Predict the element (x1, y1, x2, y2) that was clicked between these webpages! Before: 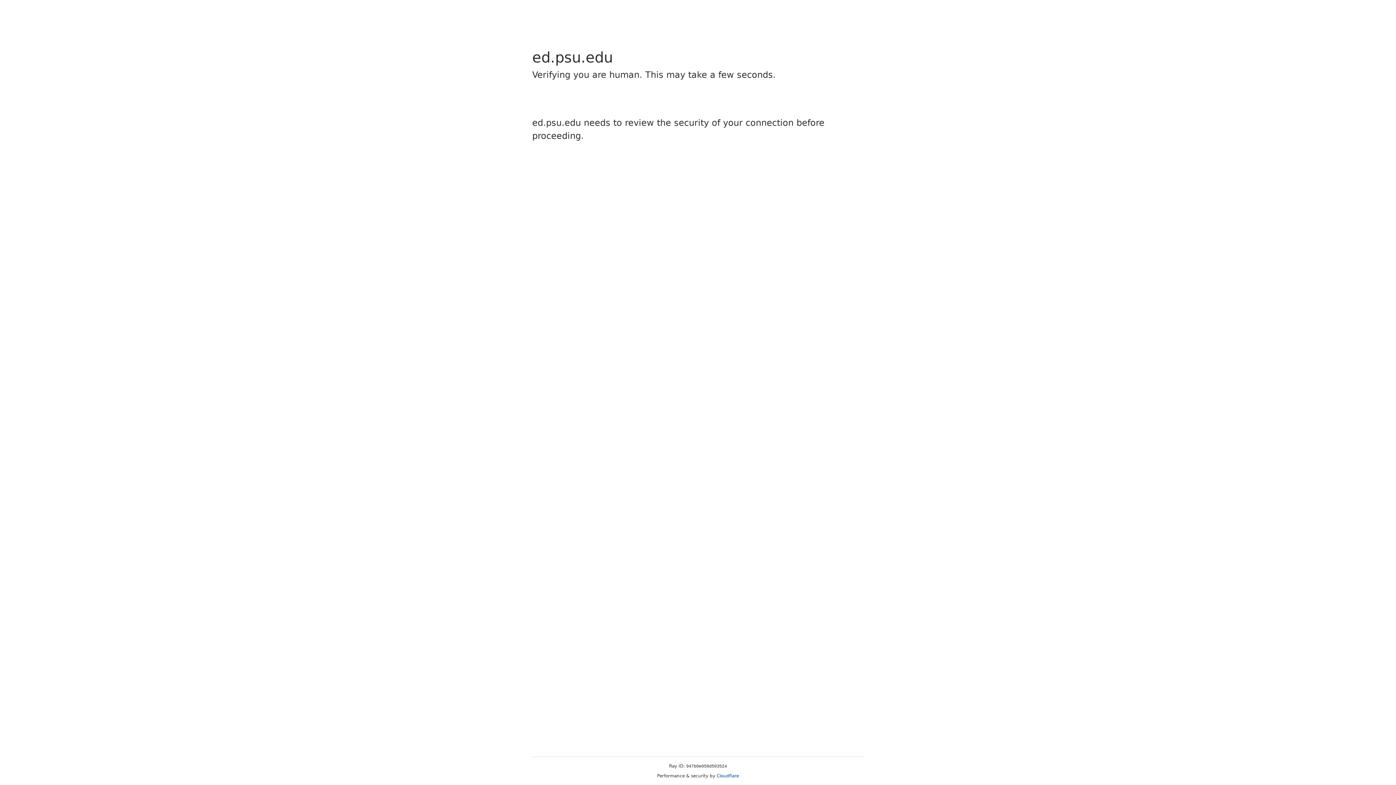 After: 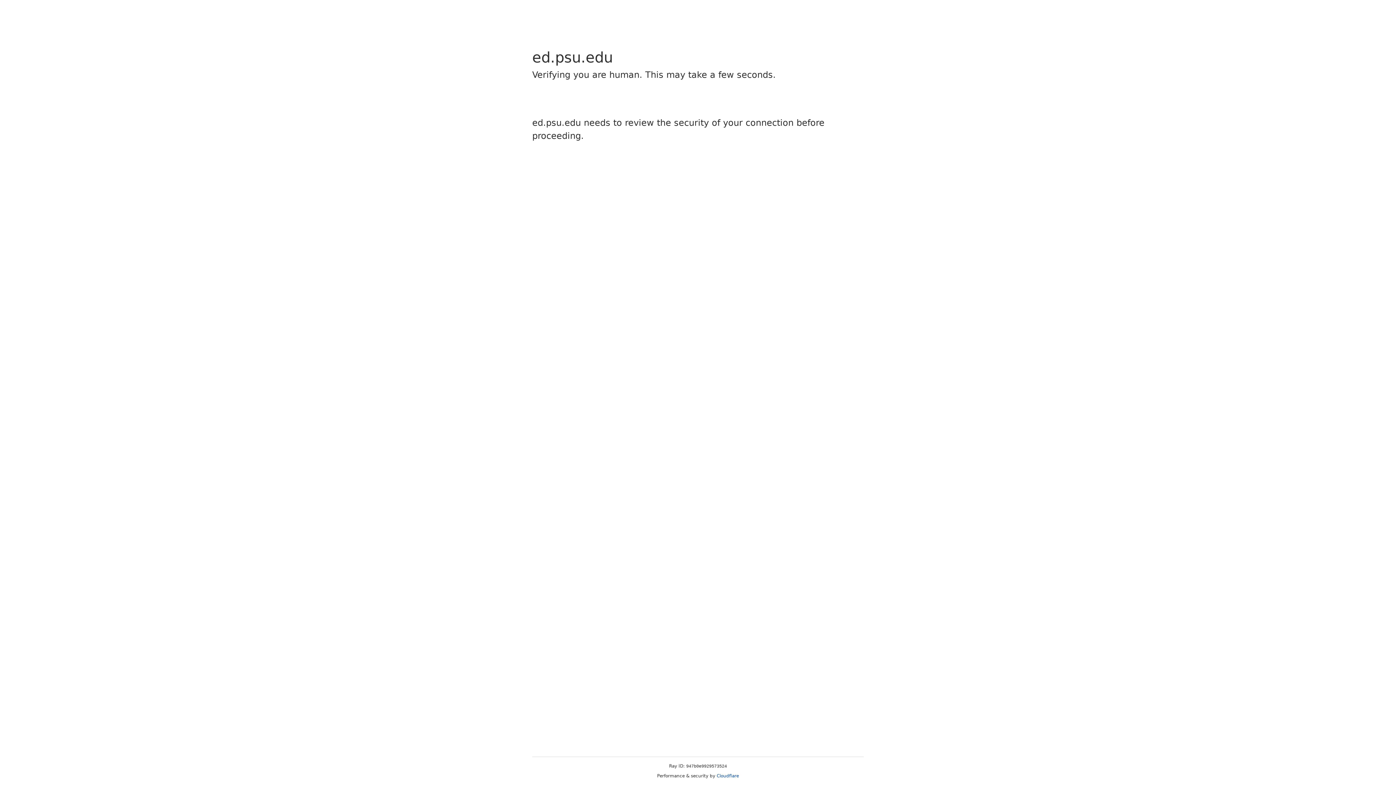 Action: bbox: (716, 773, 739, 778) label: Cloudflare